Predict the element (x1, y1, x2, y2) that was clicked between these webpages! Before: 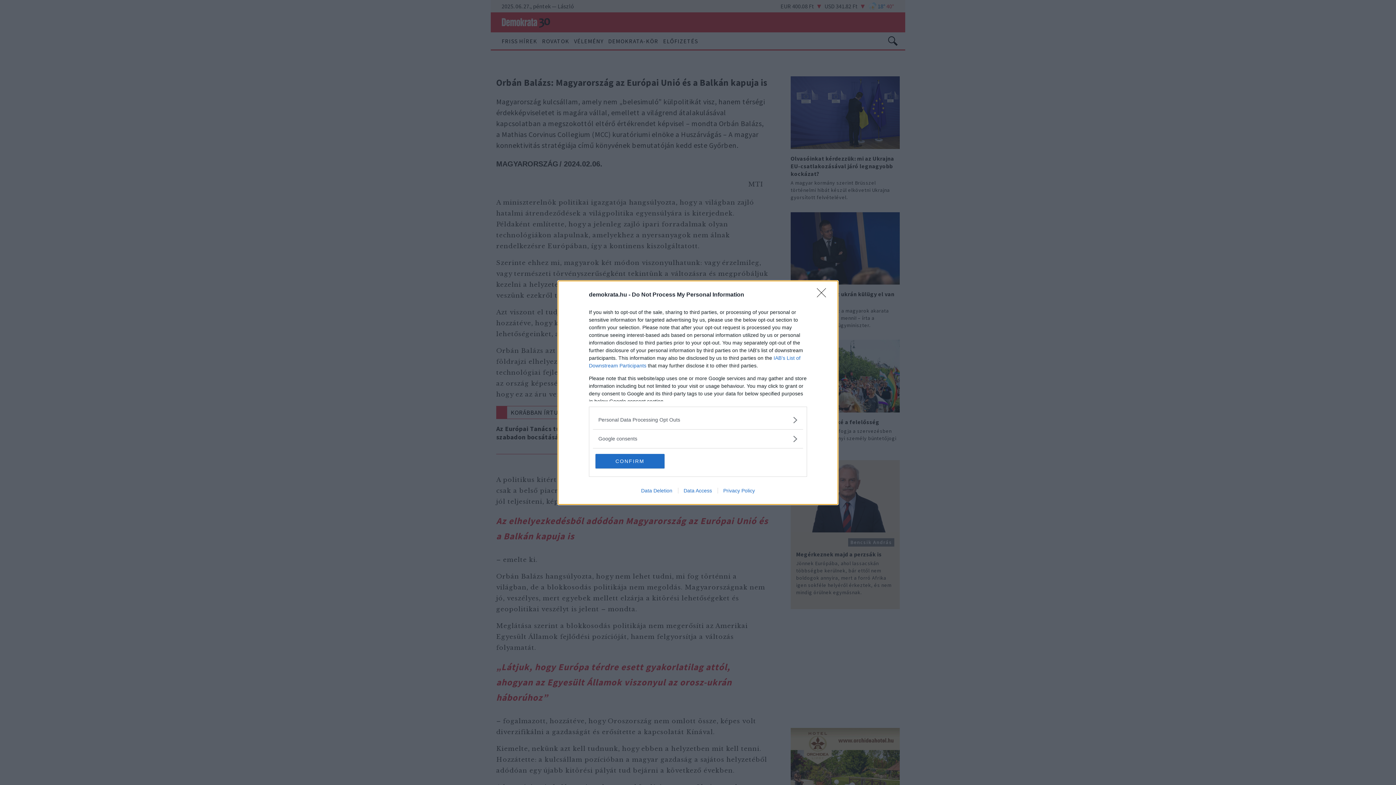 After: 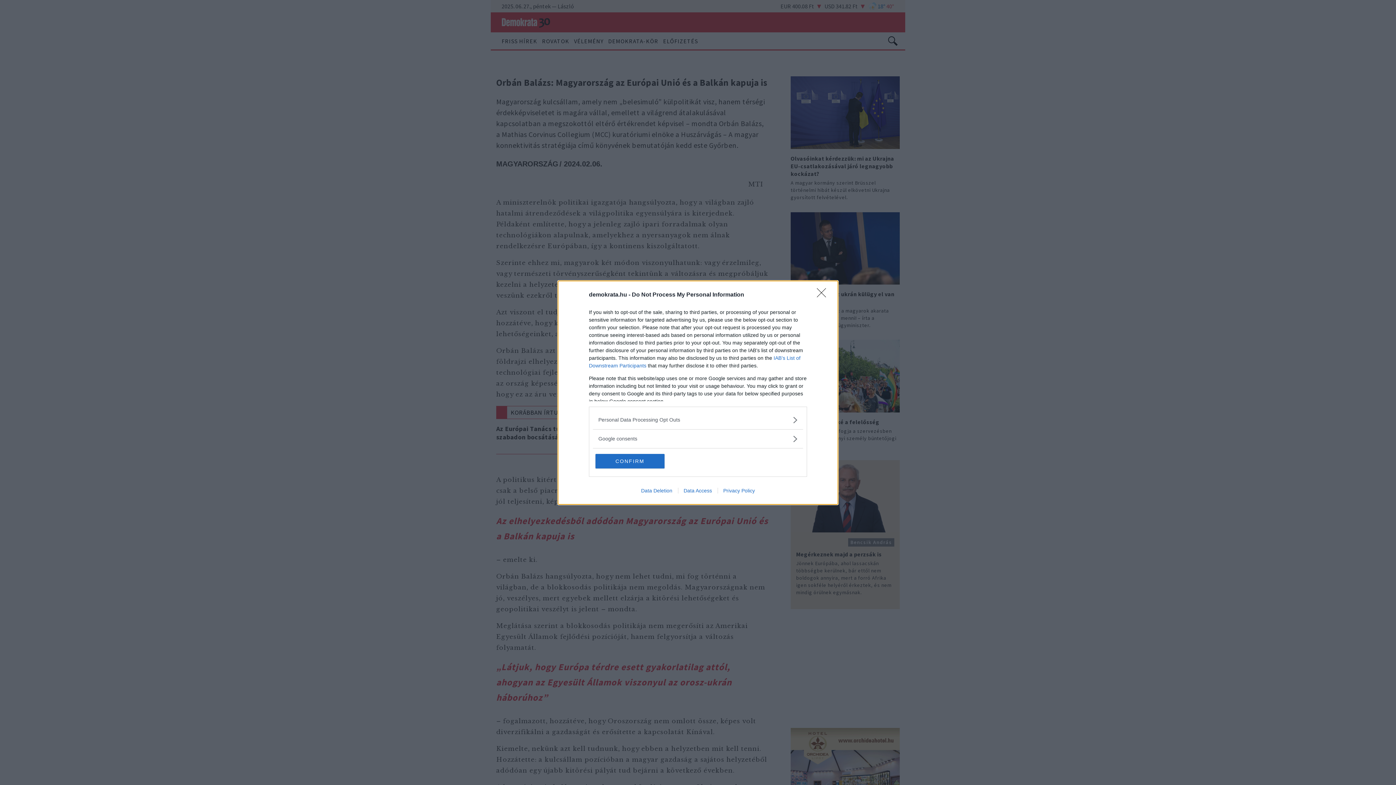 Action: bbox: (635, 487, 678, 493) label: Data Deletion